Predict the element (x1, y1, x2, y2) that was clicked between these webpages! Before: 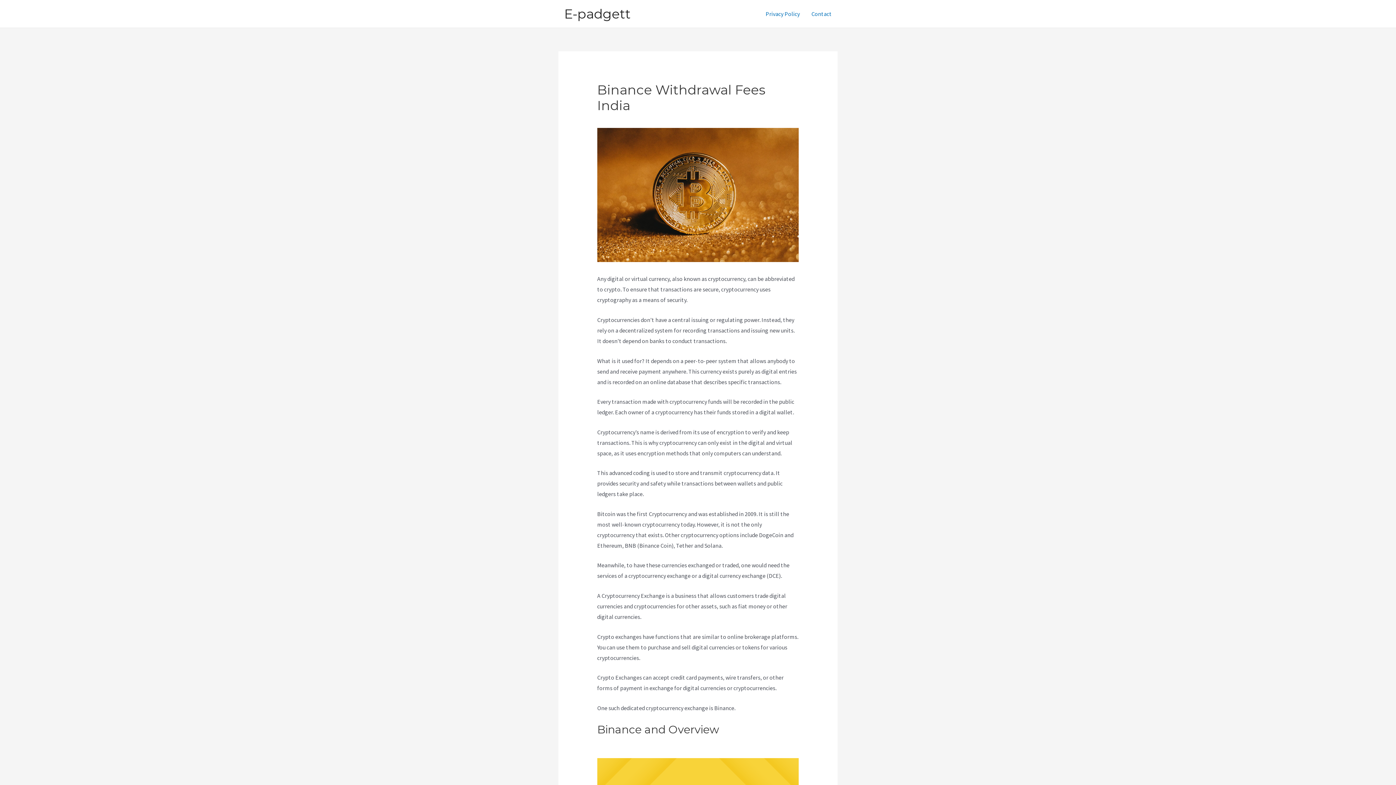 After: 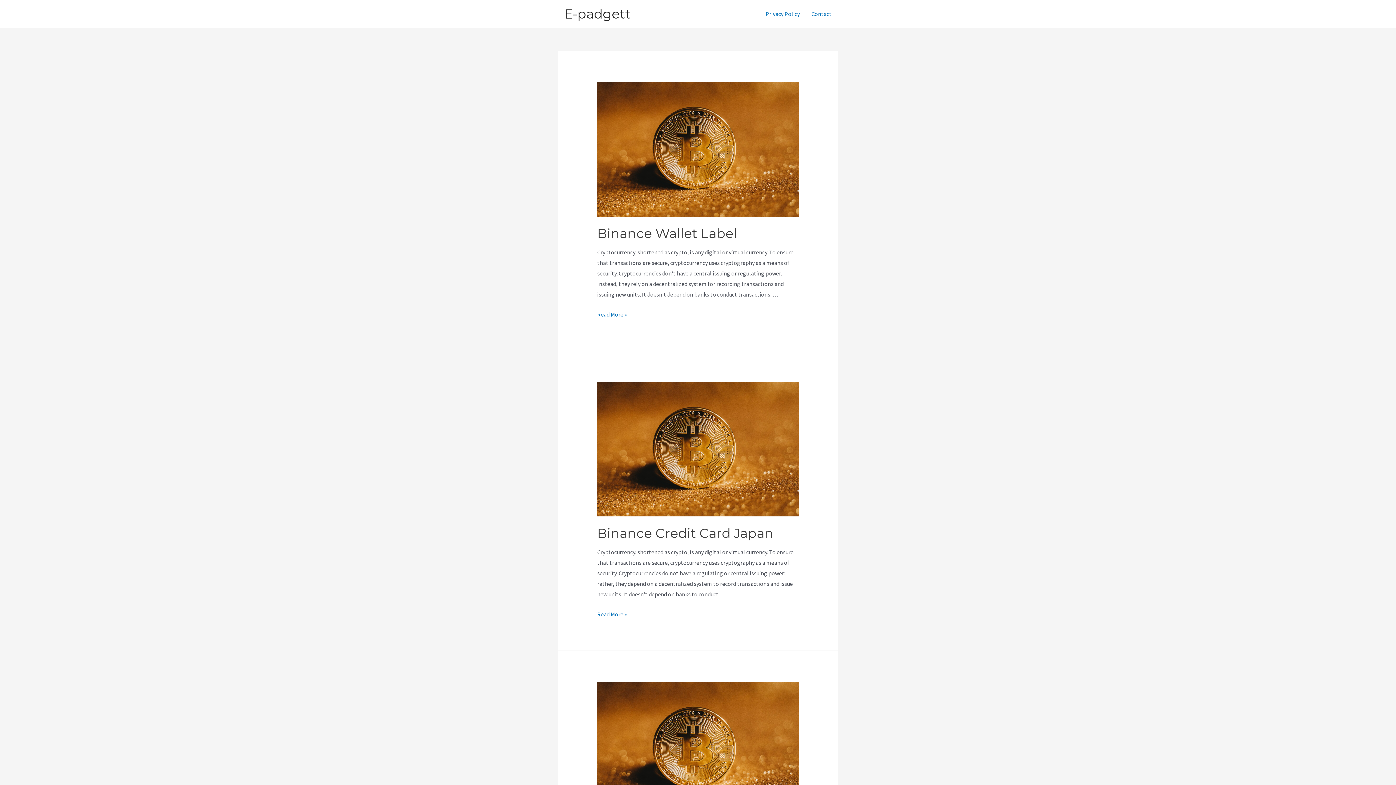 Action: bbox: (564, 5, 630, 21) label: E-padgett